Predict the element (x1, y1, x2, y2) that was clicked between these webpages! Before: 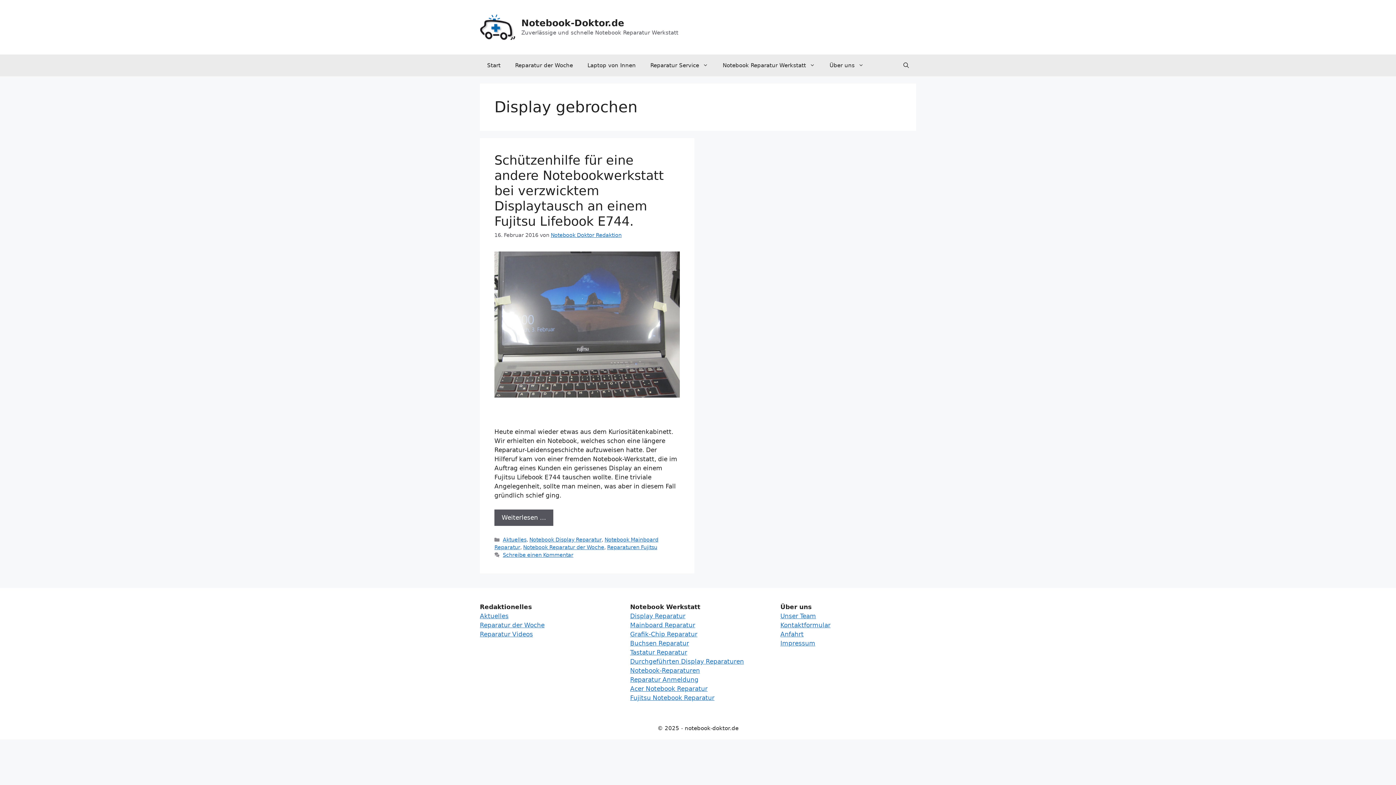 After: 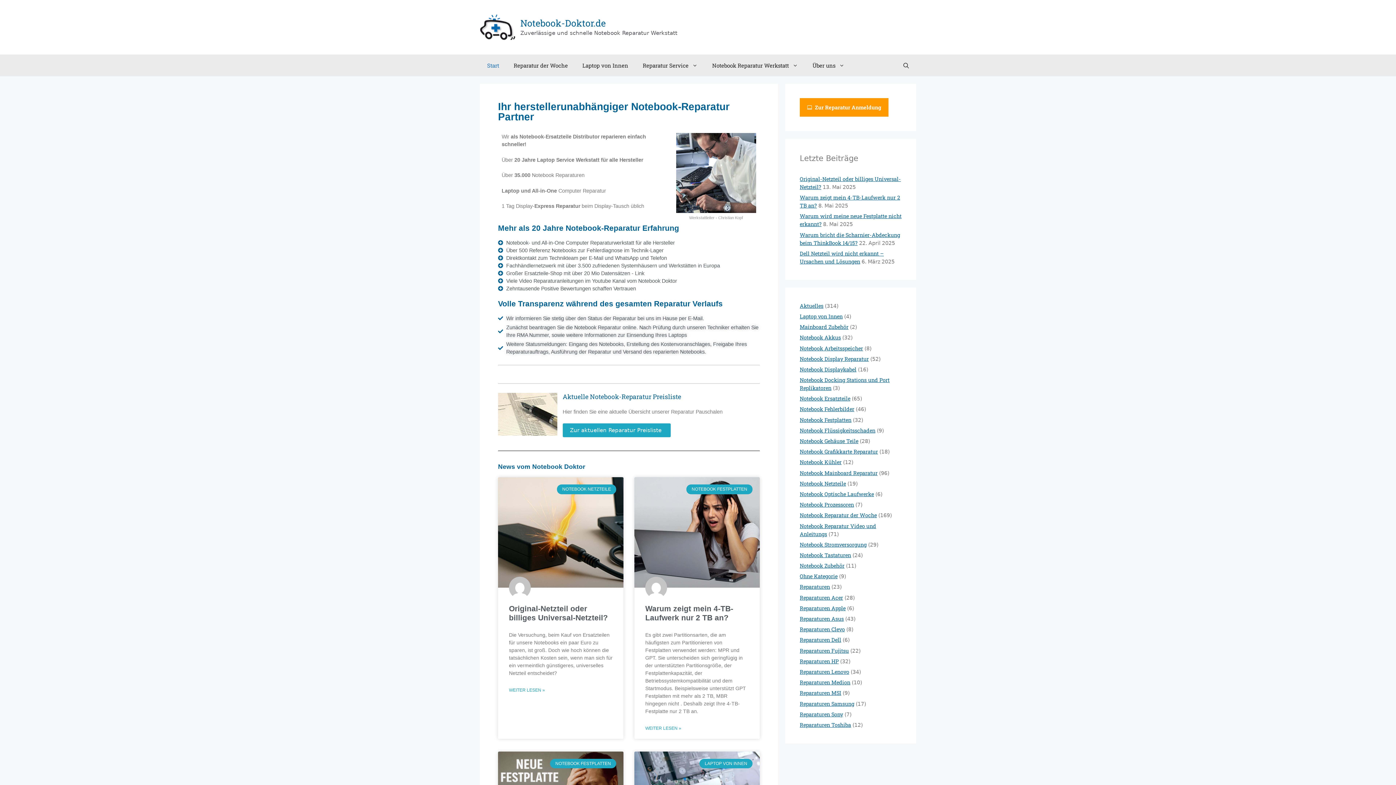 Action: bbox: (480, 23, 515, 30)